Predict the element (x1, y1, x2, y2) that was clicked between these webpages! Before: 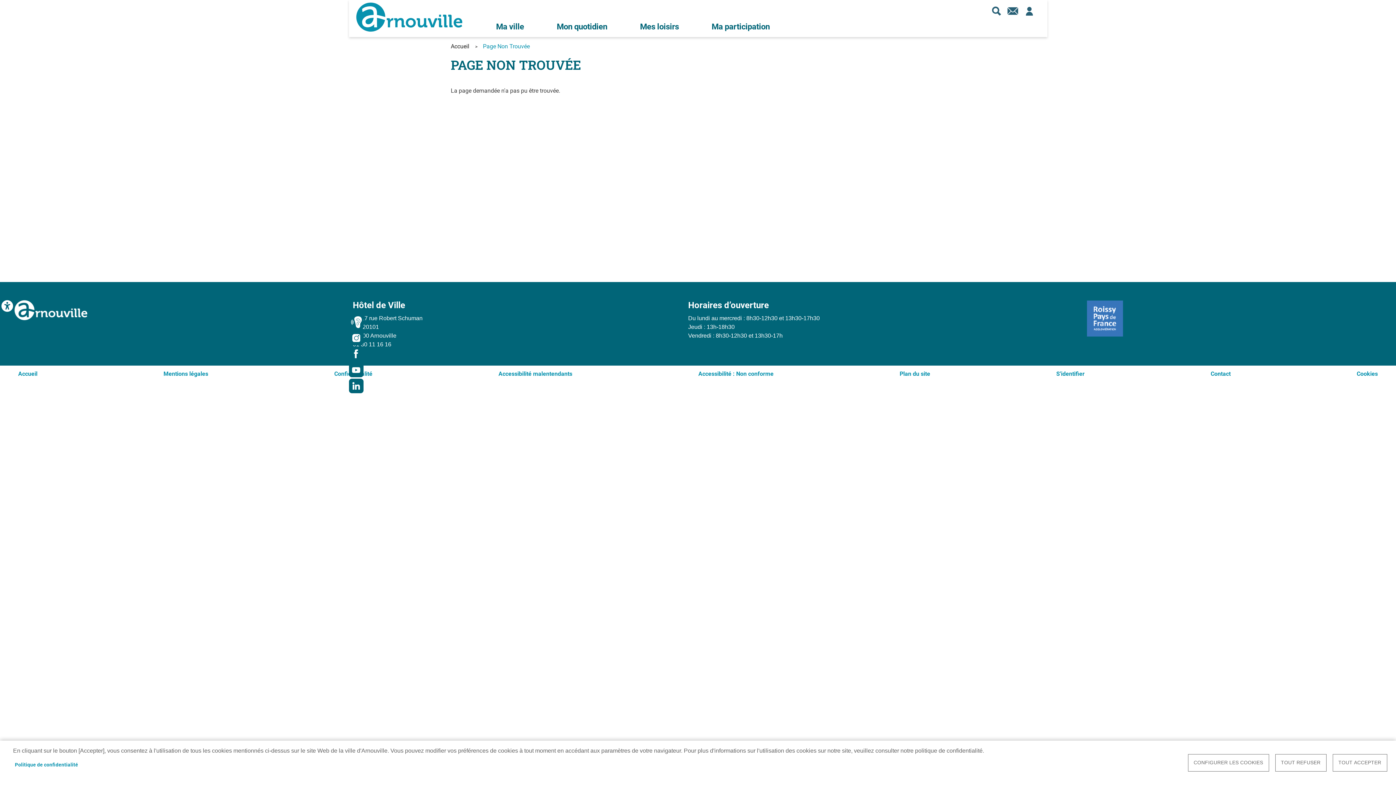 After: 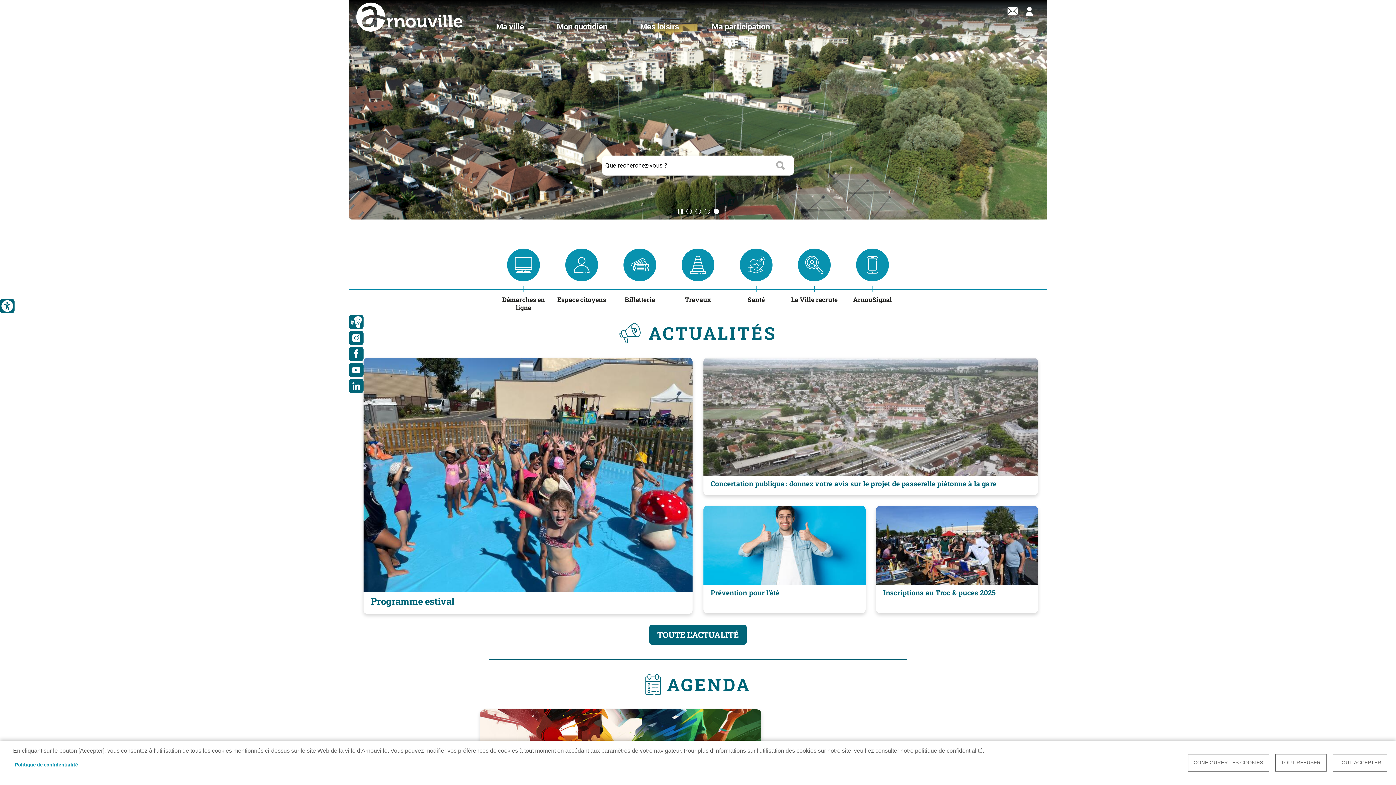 Action: bbox: (450, 42, 469, 49) label: Accueil